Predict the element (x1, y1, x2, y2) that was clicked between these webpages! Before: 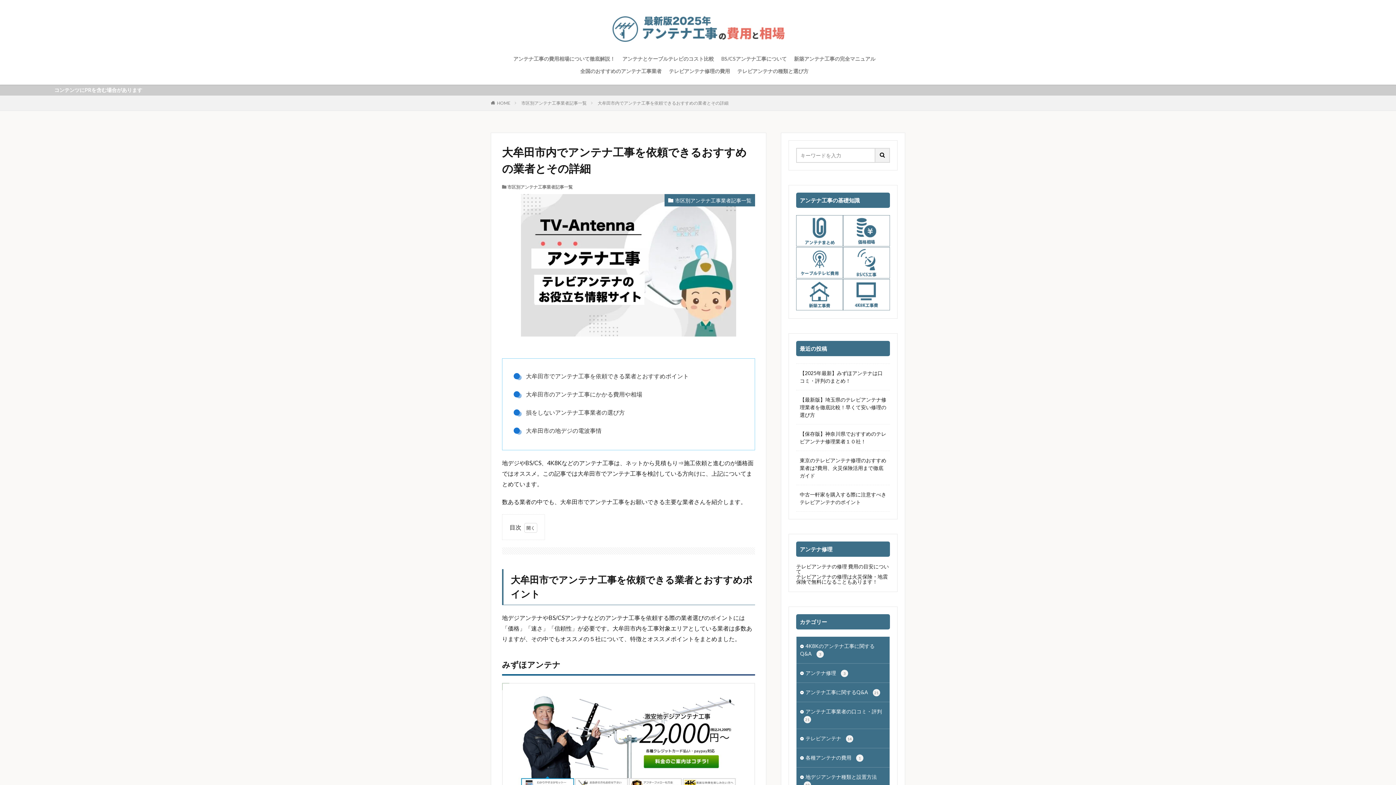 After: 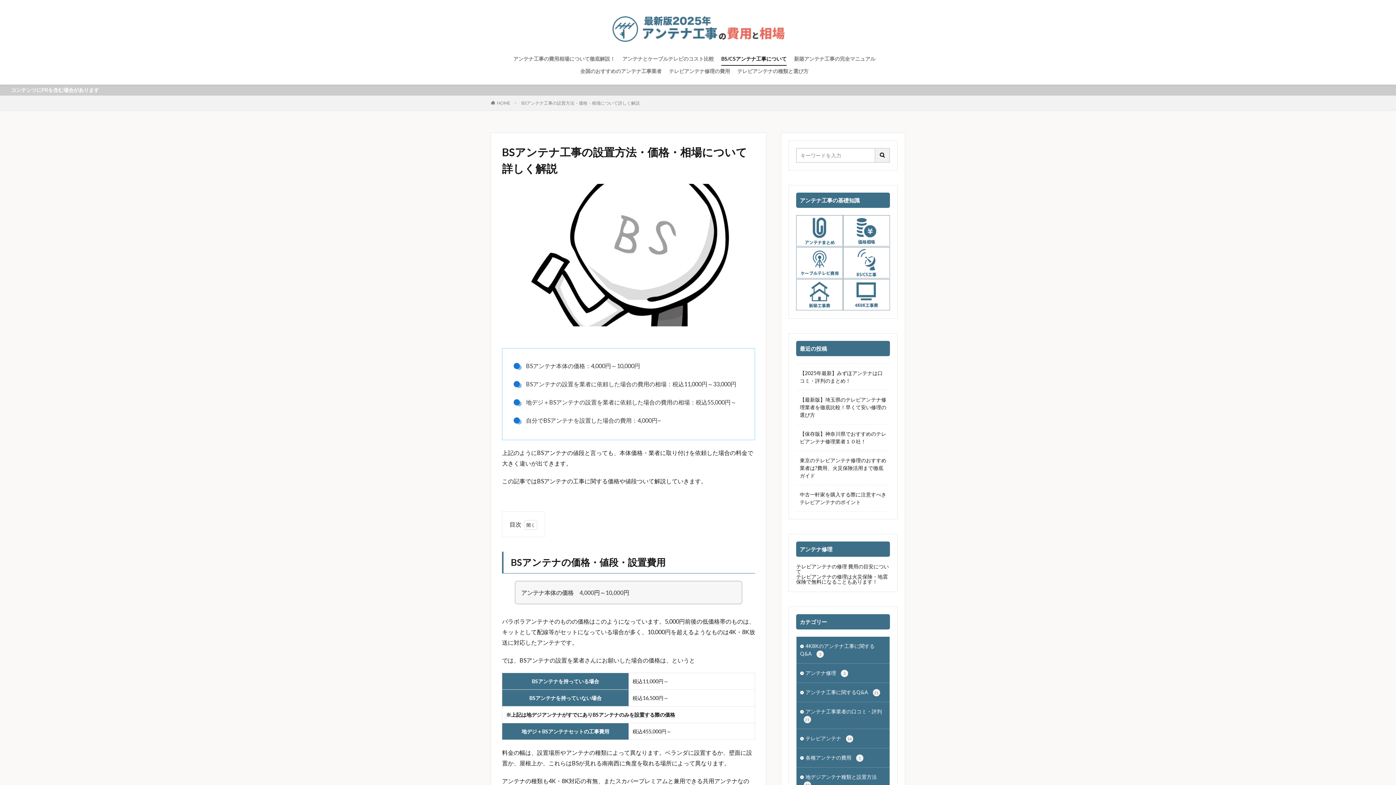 Action: bbox: (721, 52, 786, 65) label: BS/CSアンテナ工事について